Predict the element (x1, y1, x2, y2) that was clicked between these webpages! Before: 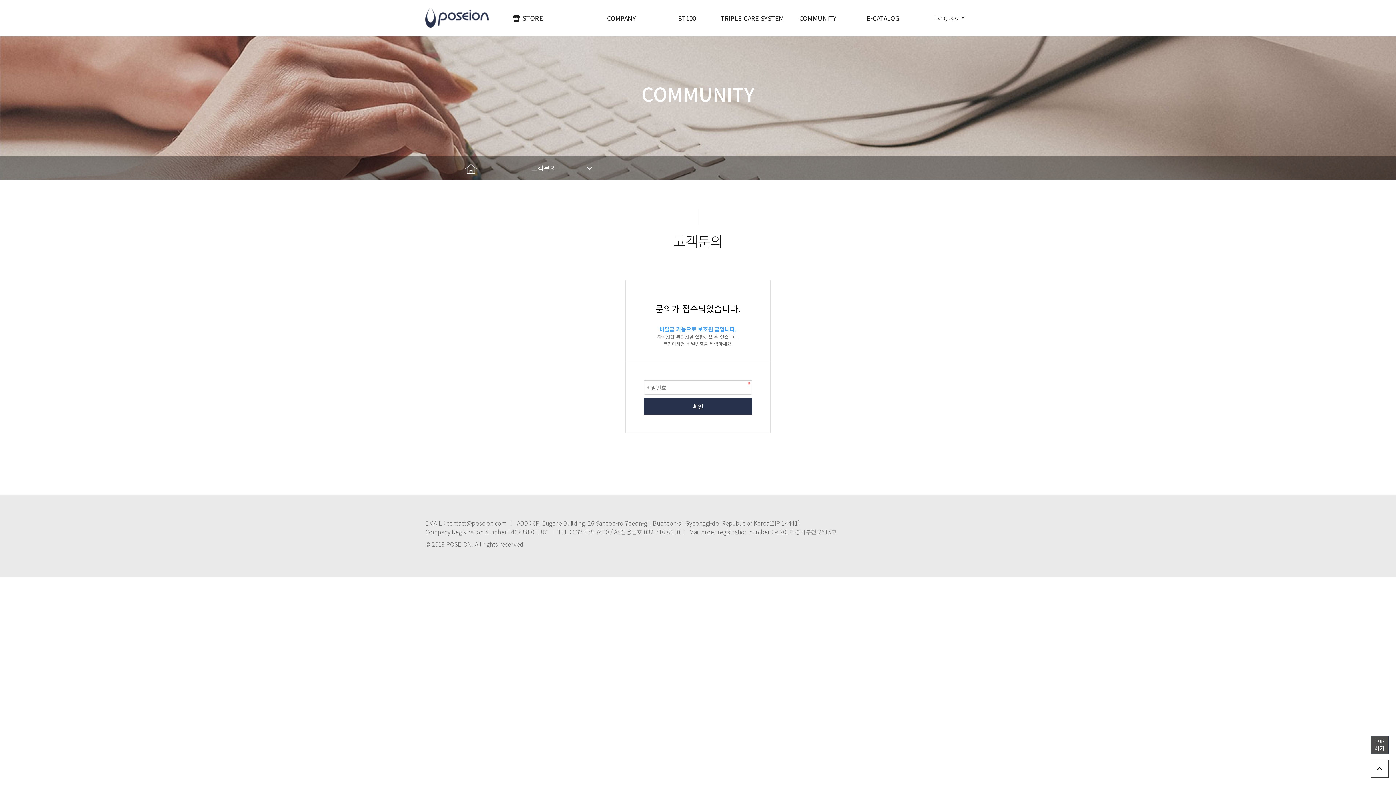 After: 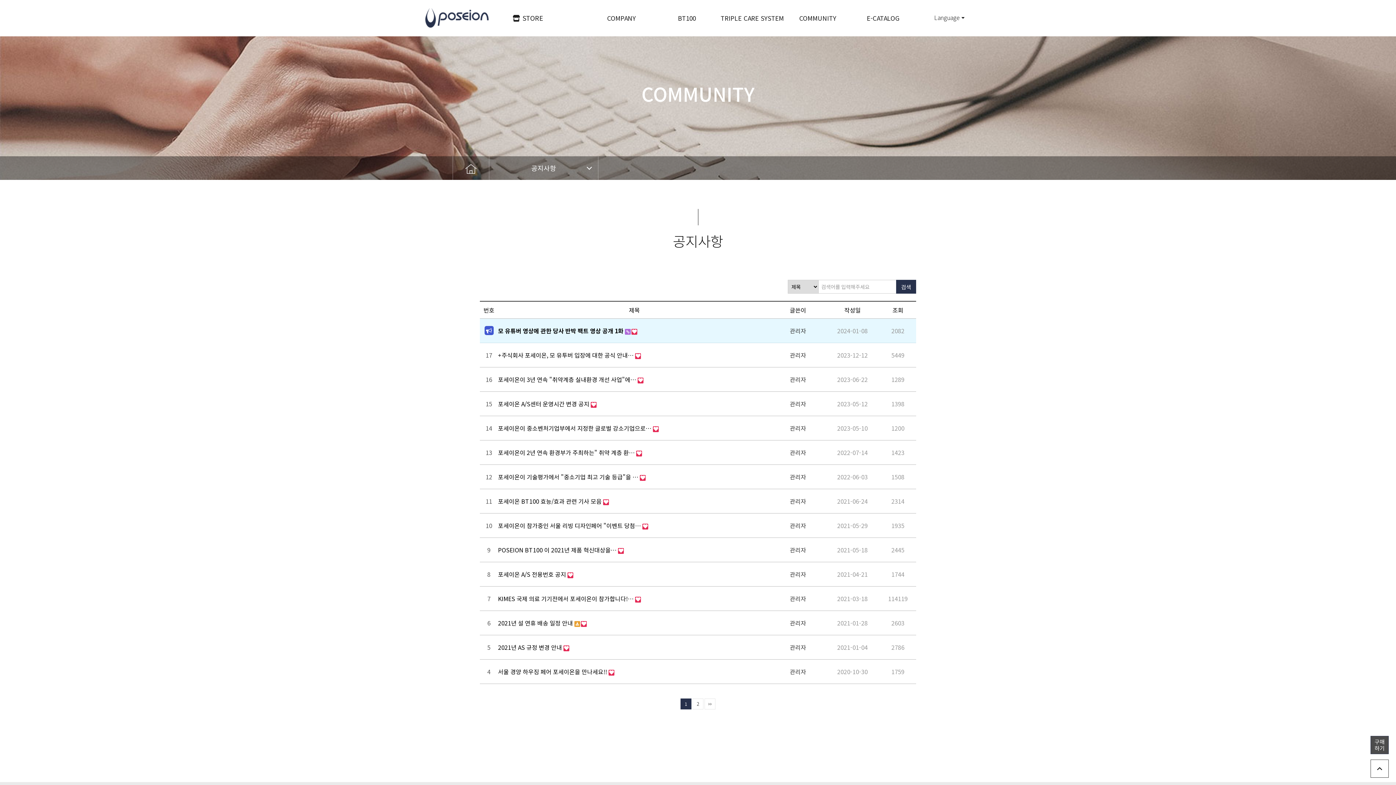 Action: label: COMMUNITY bbox: (785, 0, 850, 36)